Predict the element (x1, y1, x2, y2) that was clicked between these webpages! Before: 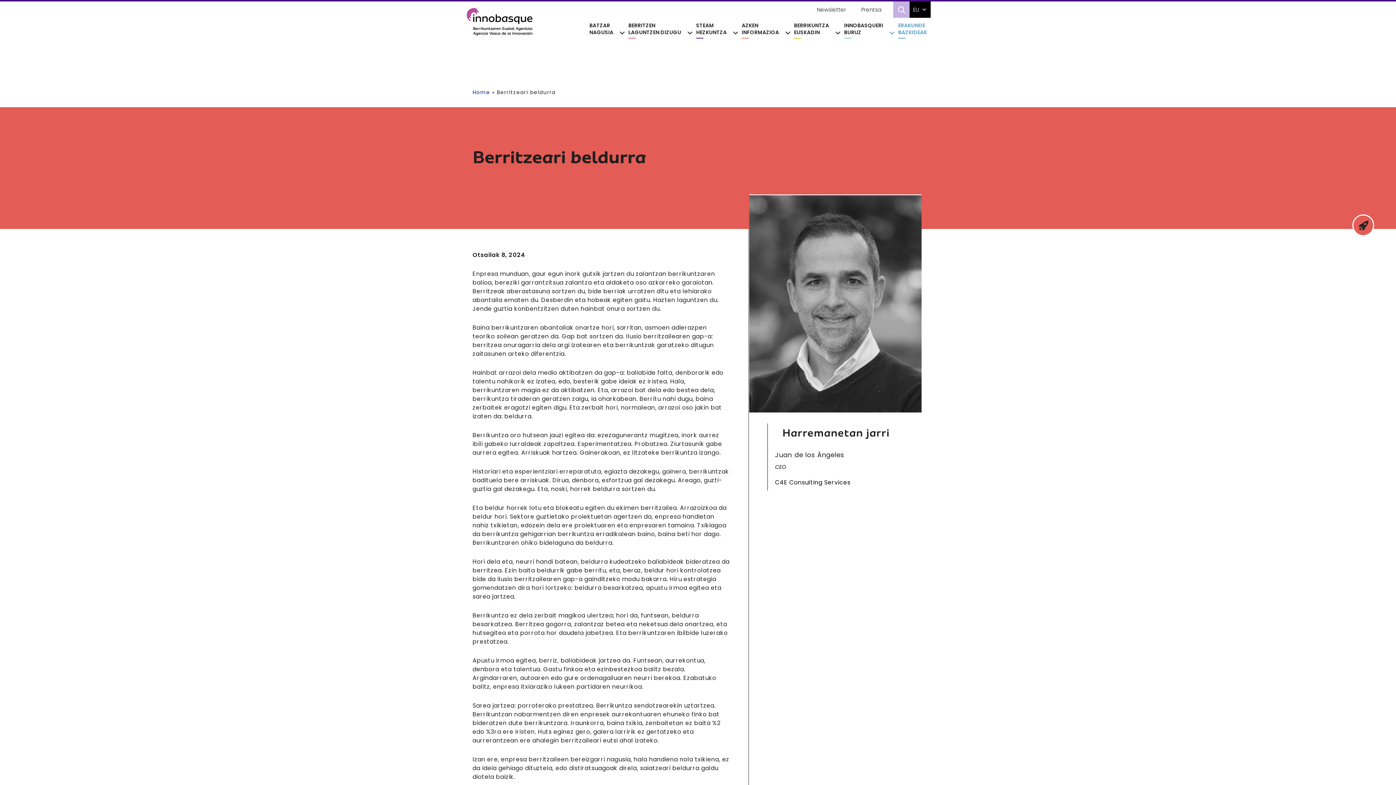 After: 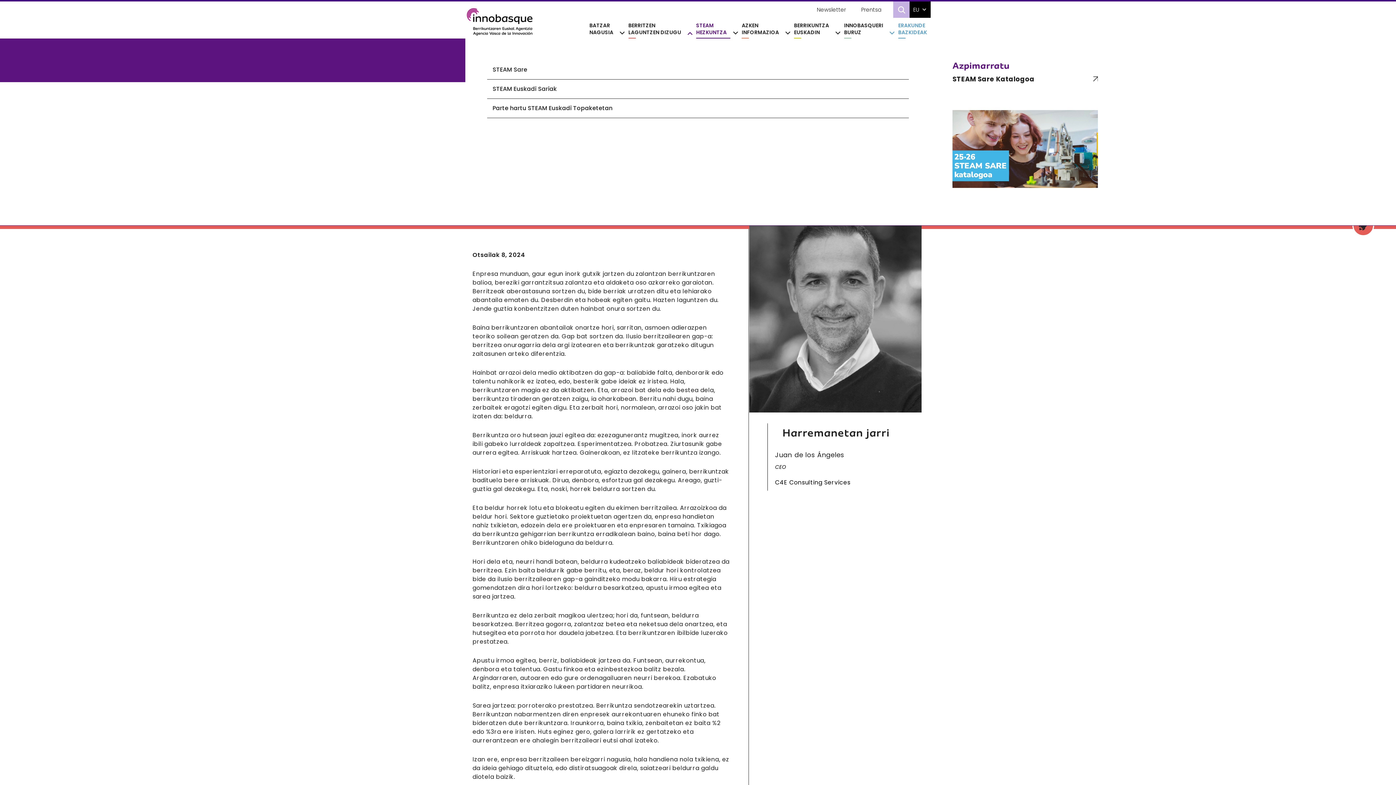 Action: label: STEAM
HEZKUNTZA bbox: (692, 22, 730, 38)